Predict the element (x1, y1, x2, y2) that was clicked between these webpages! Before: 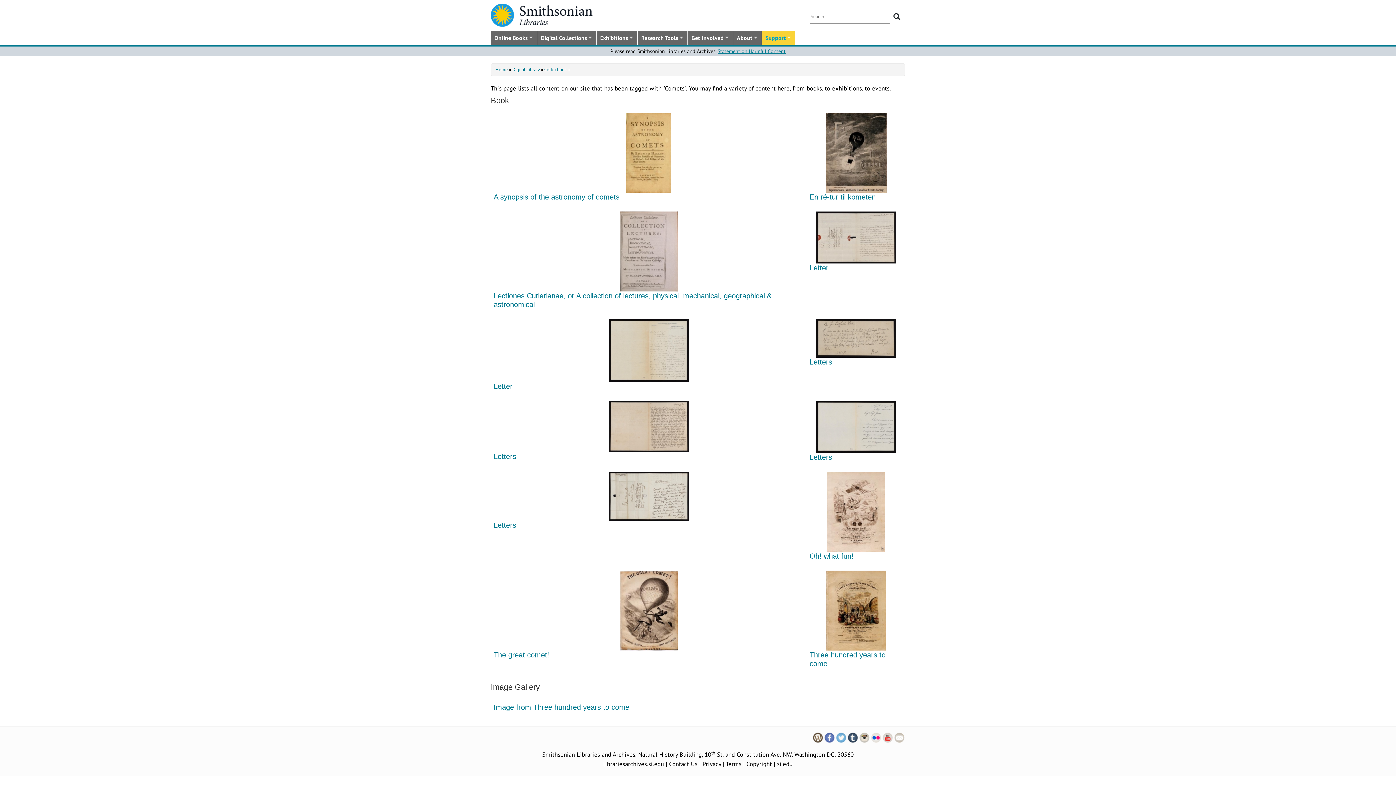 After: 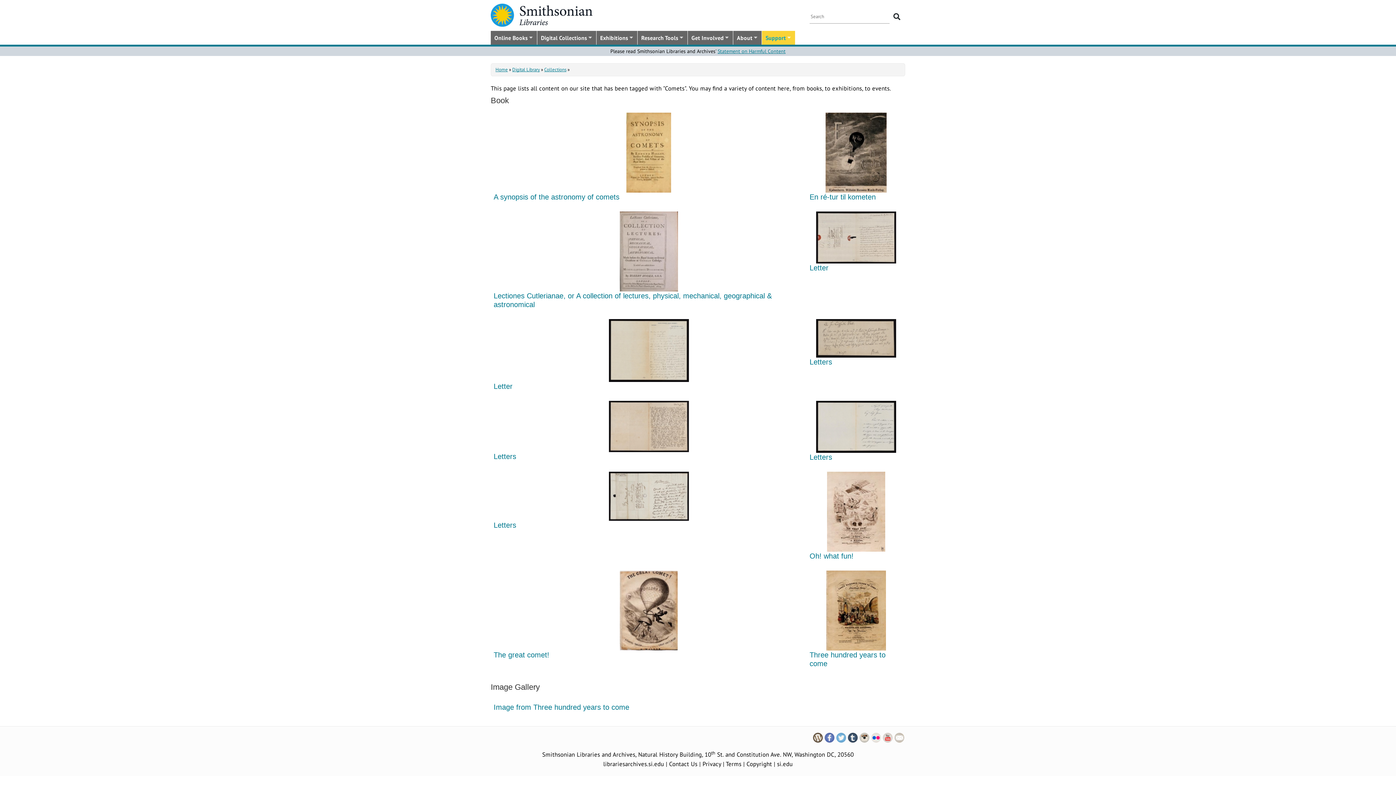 Action: bbox: (824, 733, 835, 741)